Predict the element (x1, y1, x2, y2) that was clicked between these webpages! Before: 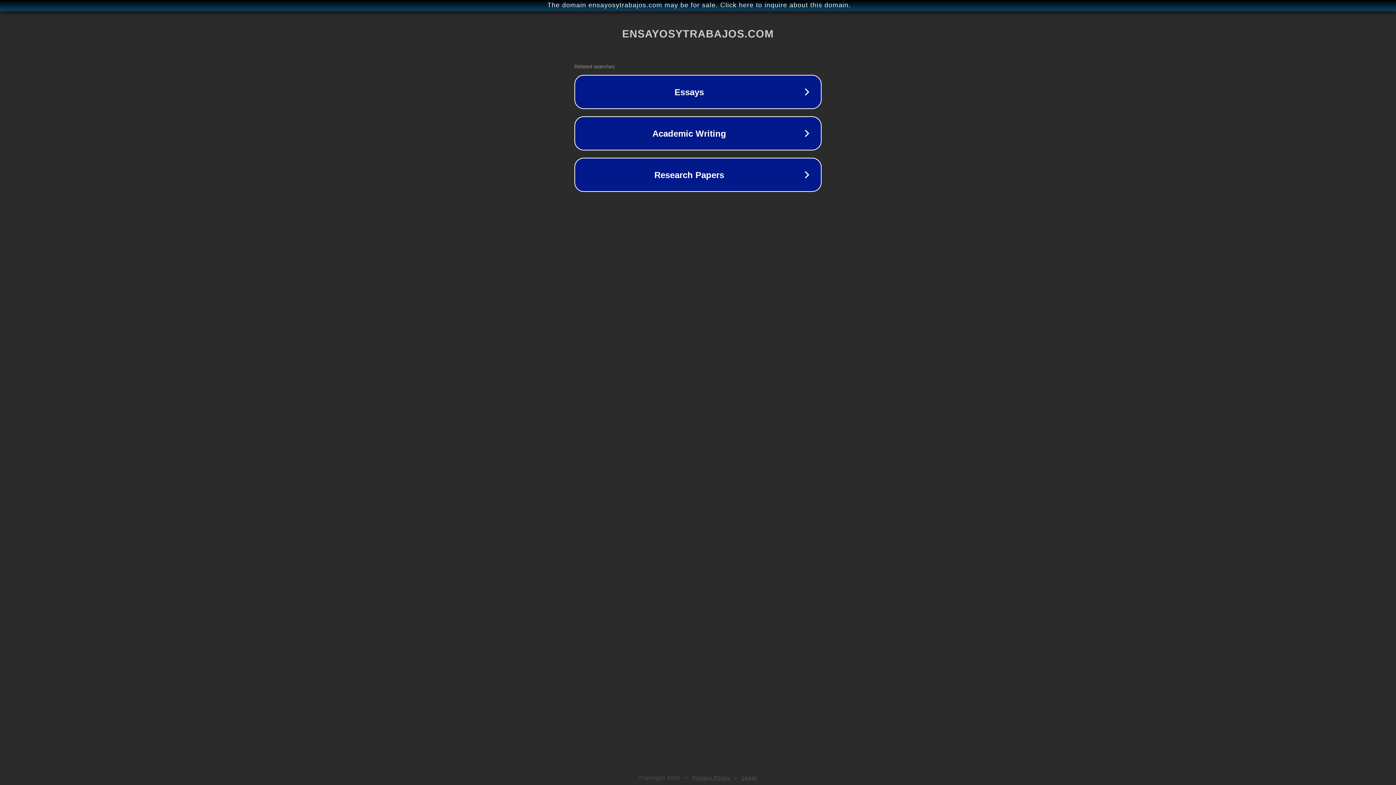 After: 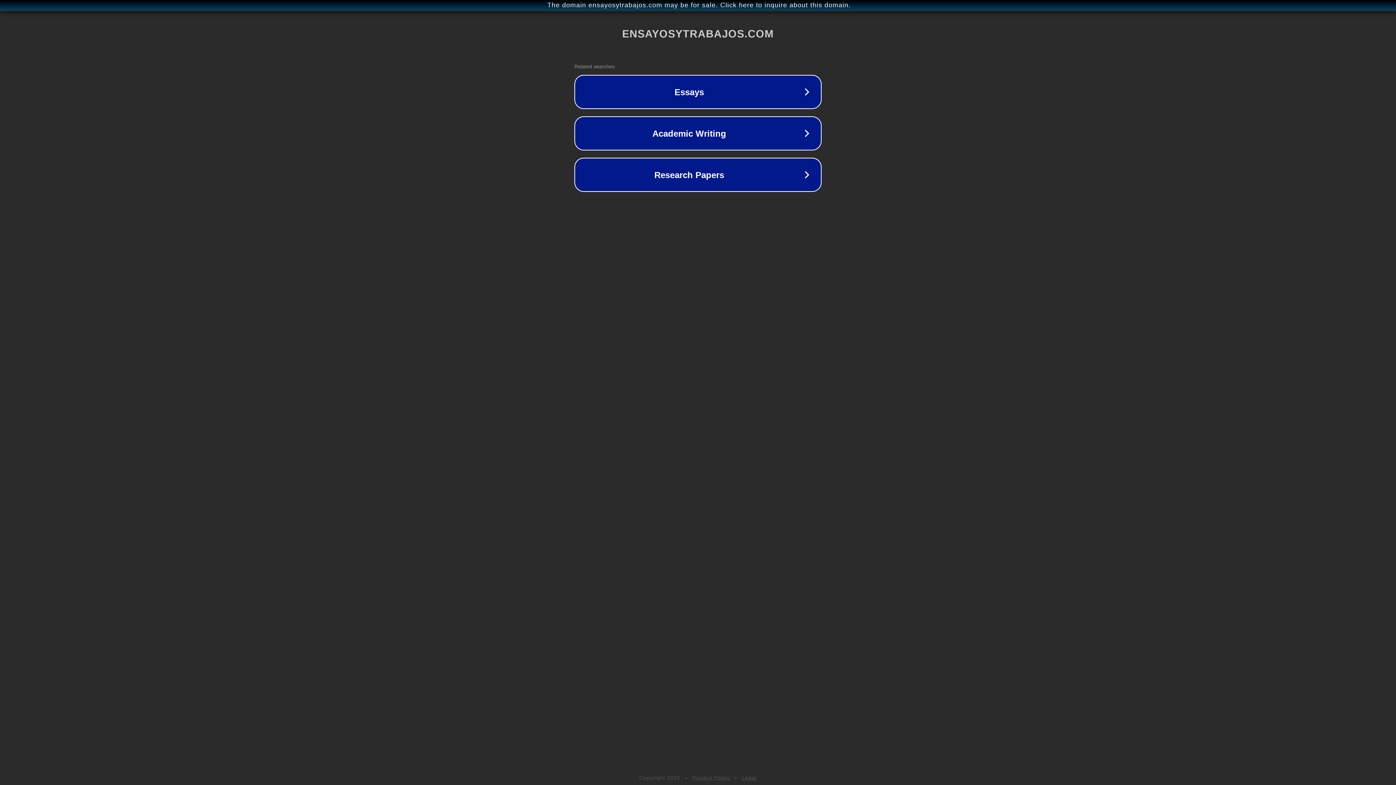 Action: label: Privacy Policy bbox: (692, 775, 730, 781)